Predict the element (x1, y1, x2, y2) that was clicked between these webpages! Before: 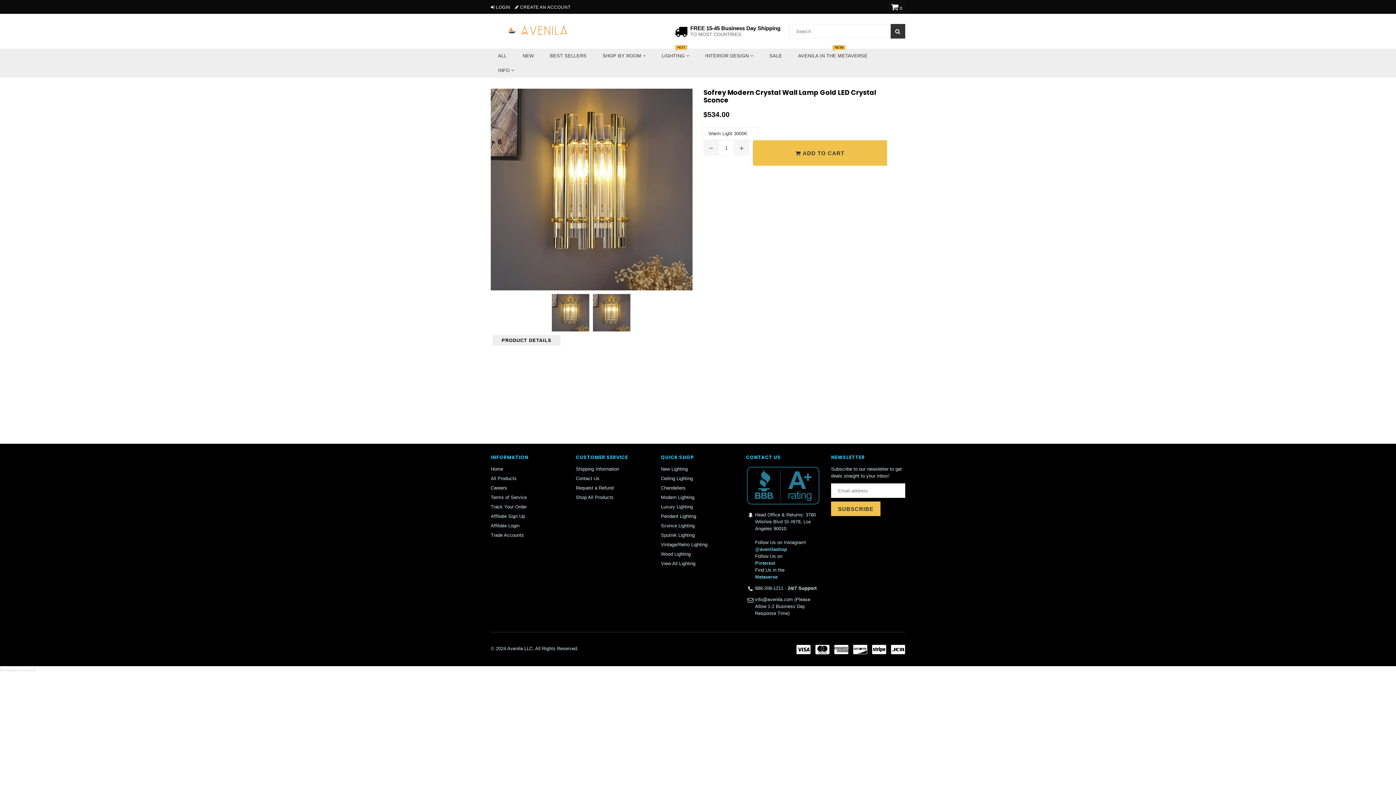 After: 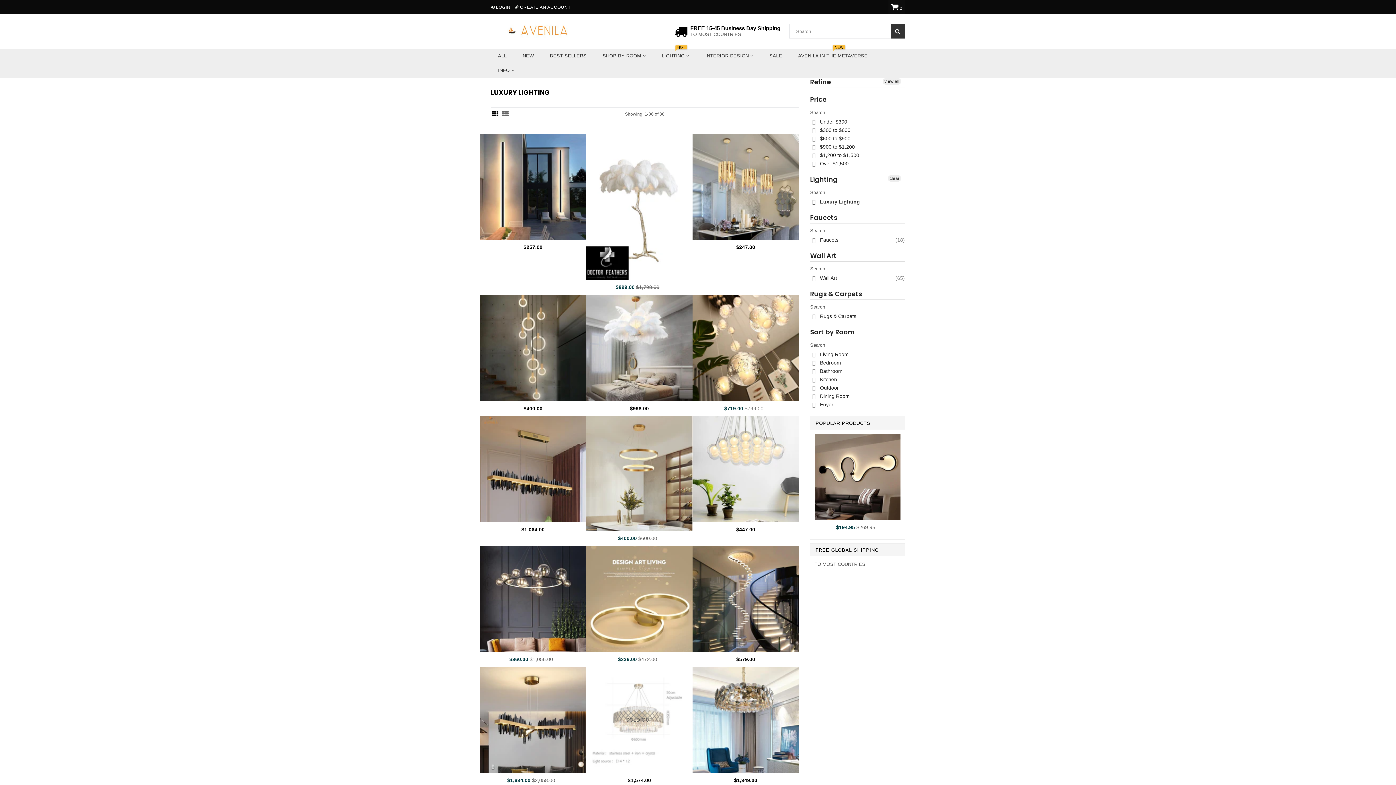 Action: bbox: (661, 504, 693, 509) label: Luxury Lighting